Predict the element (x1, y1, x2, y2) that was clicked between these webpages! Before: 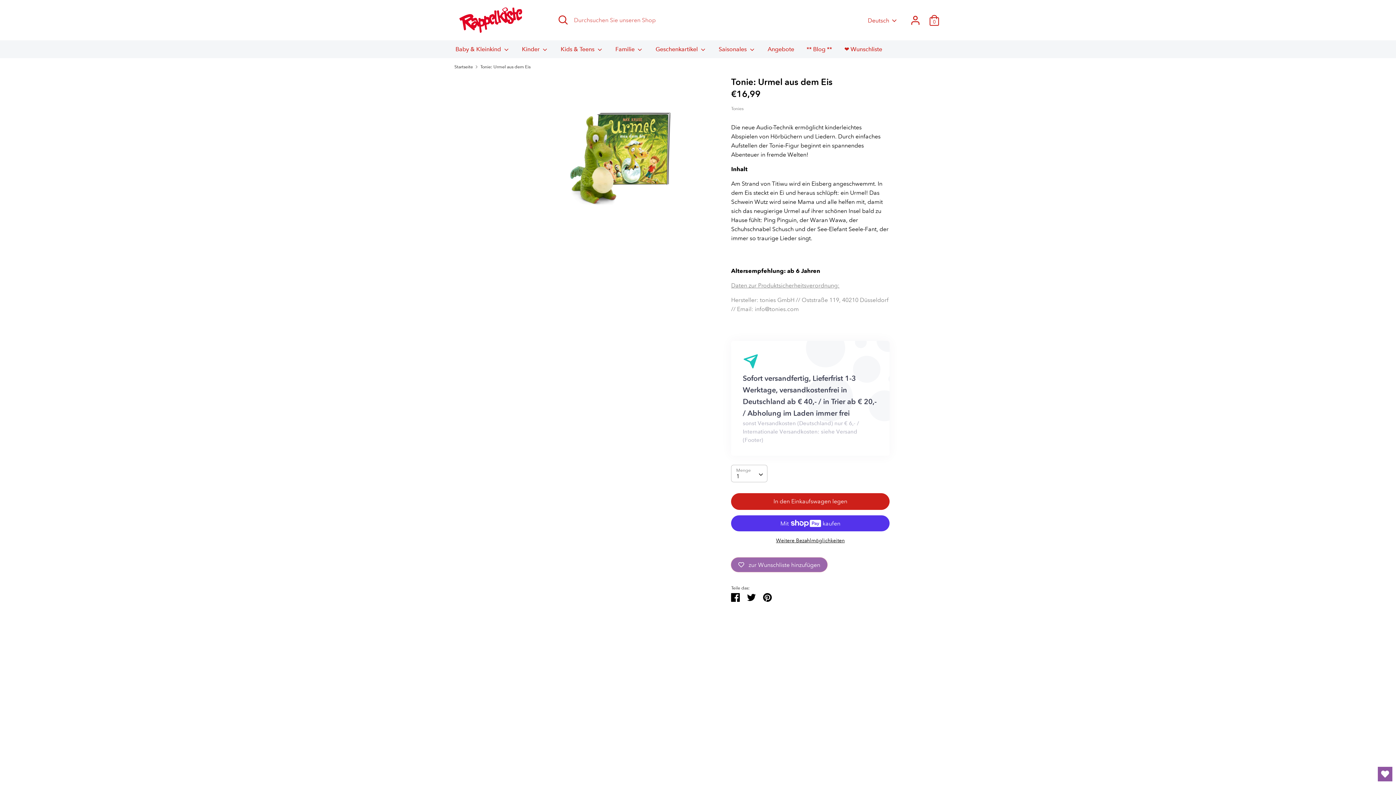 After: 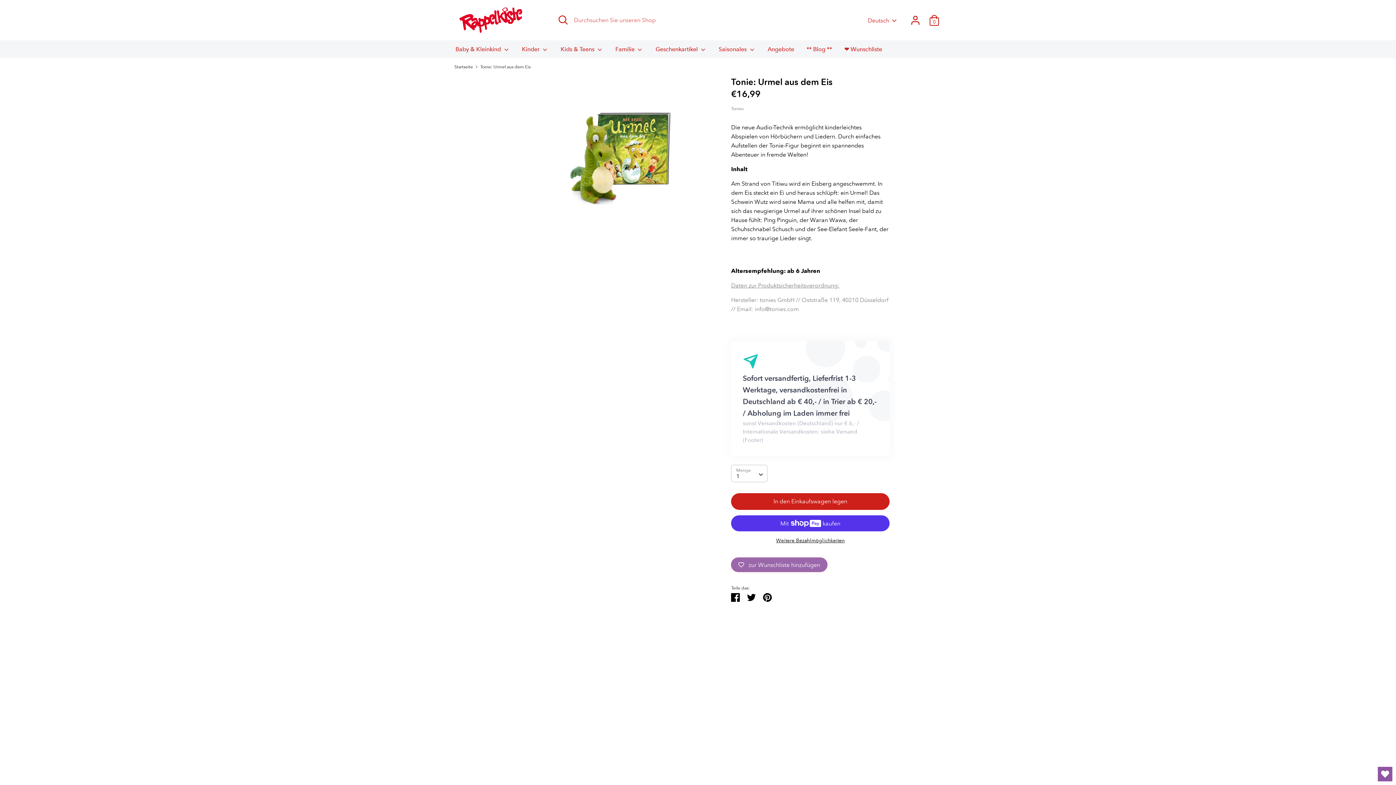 Action: bbox: (480, 64, 530, 69) label: Tonie: Urmel aus dem Eis